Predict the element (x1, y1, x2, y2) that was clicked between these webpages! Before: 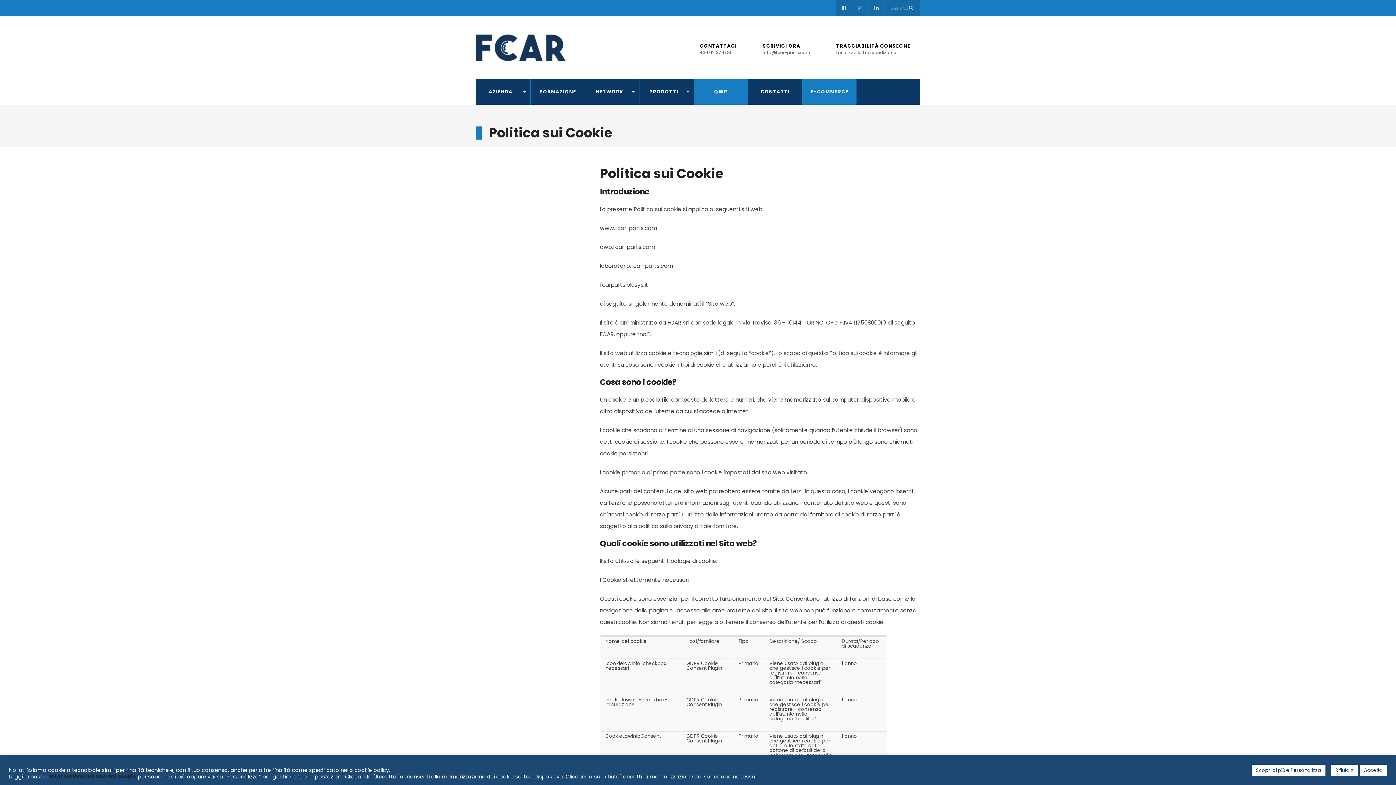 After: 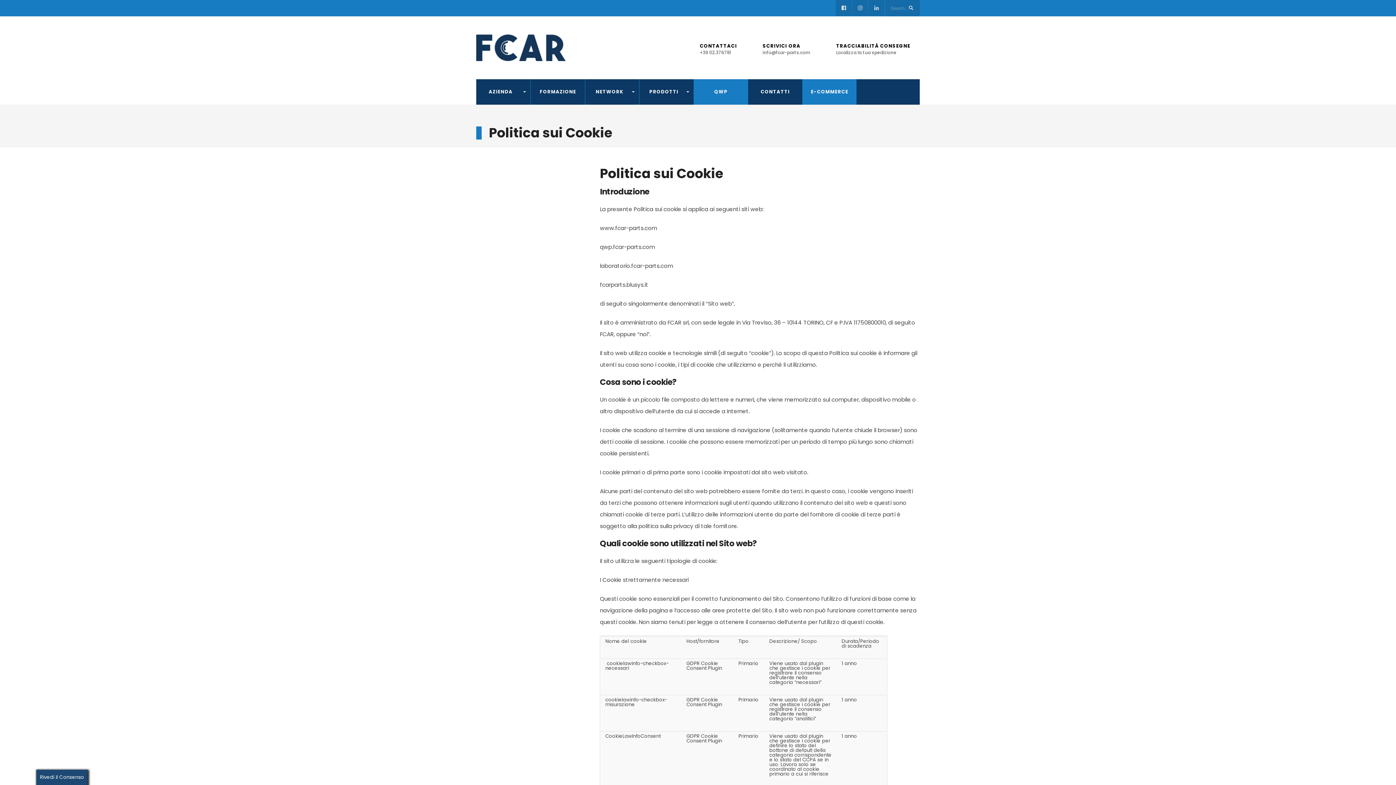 Action: bbox: (1360, 764, 1387, 776) label: Accetta